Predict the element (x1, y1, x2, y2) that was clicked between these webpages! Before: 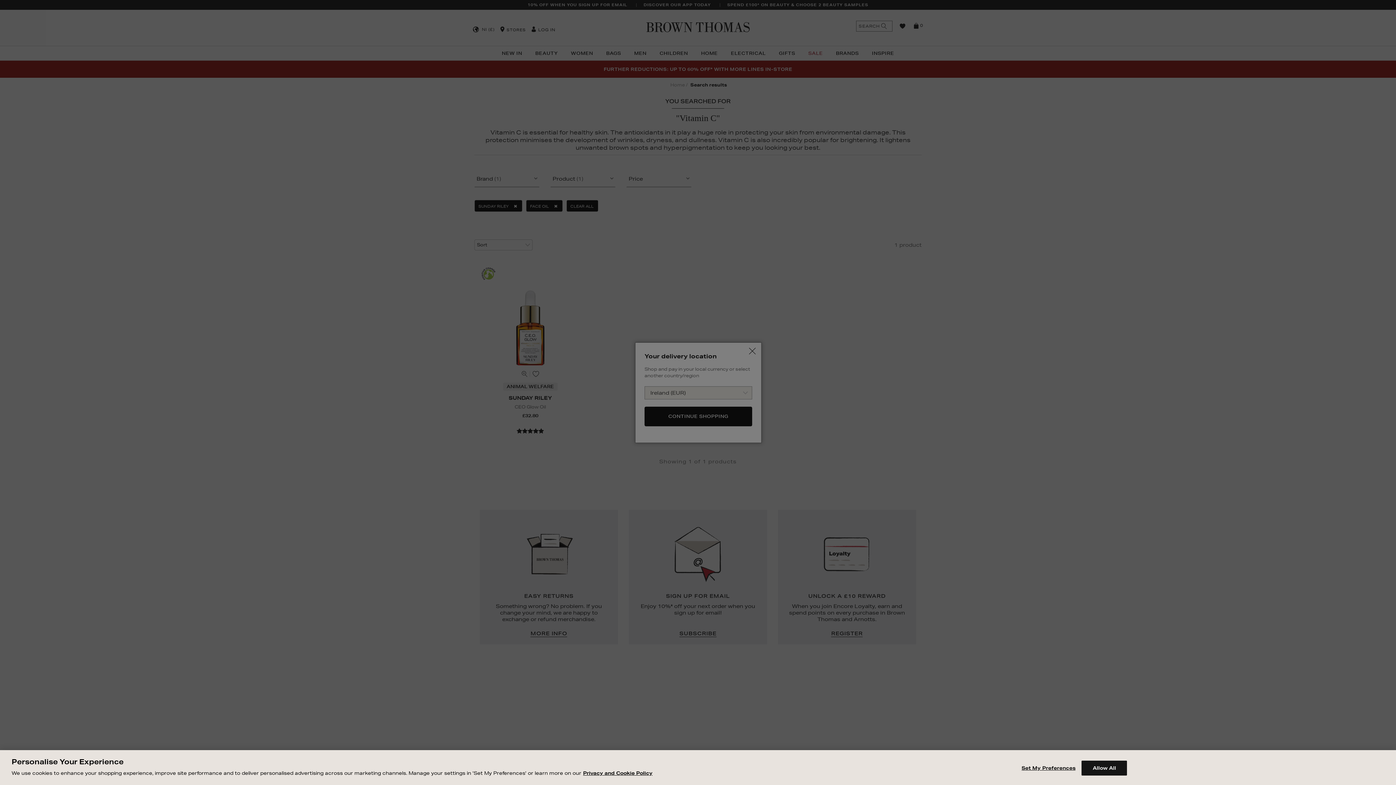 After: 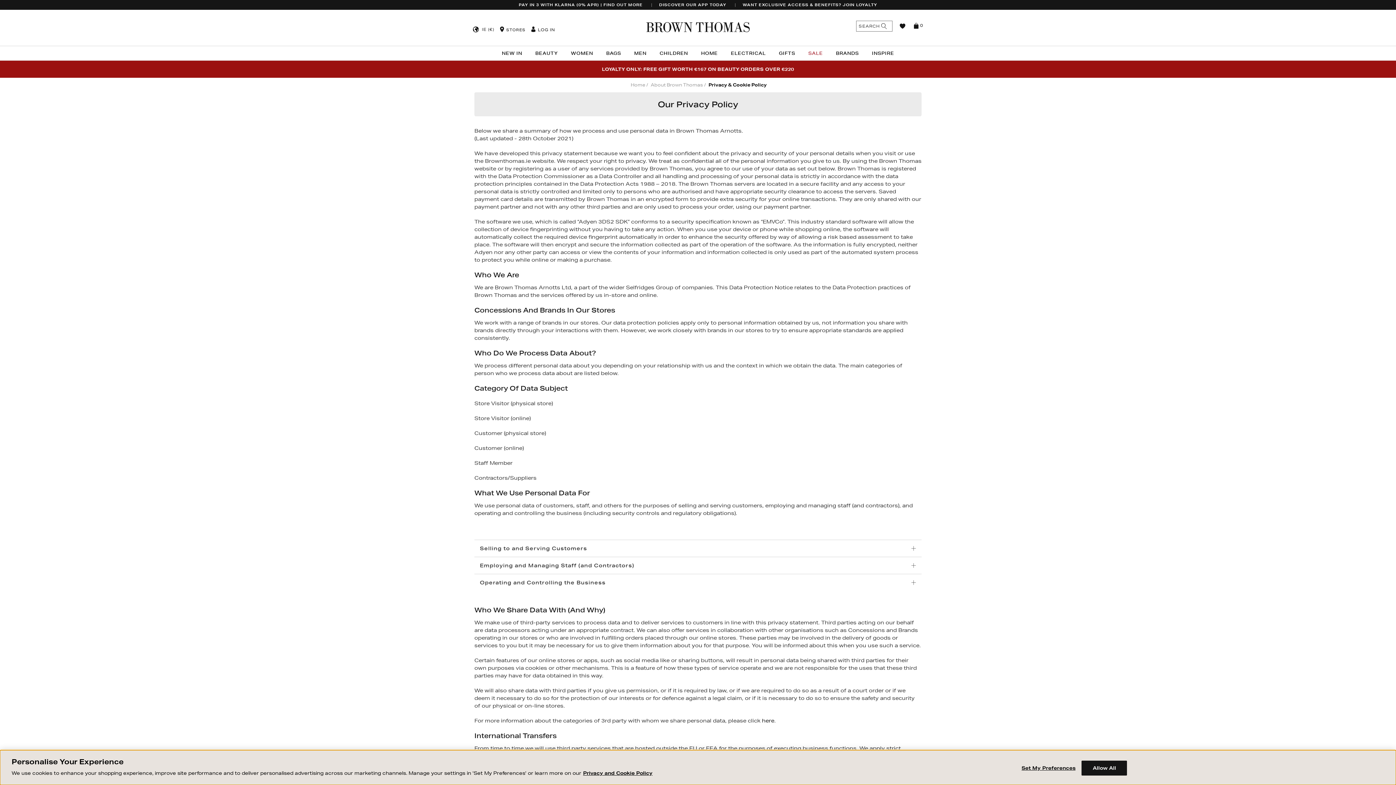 Action: label: Privacy and Cookie Policy bbox: (583, 770, 652, 776)